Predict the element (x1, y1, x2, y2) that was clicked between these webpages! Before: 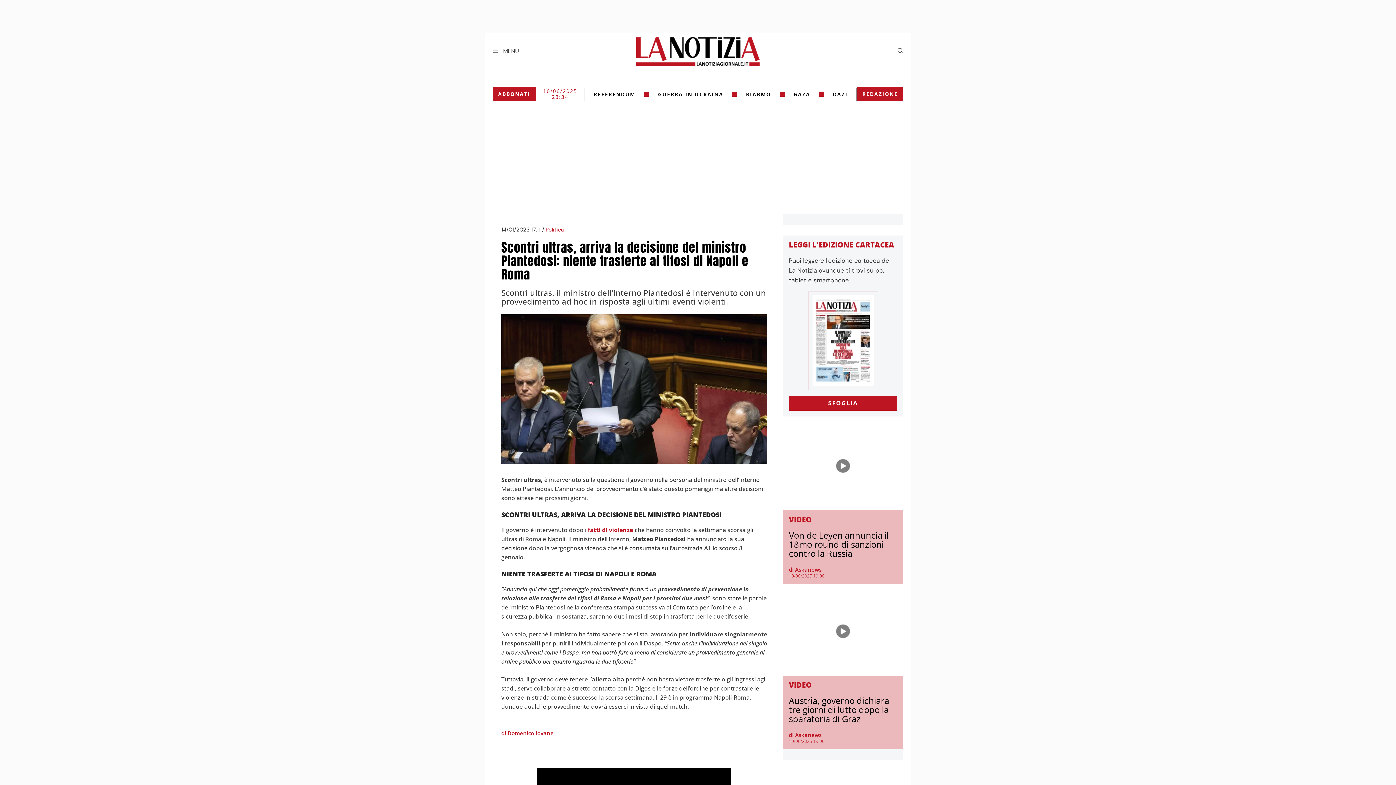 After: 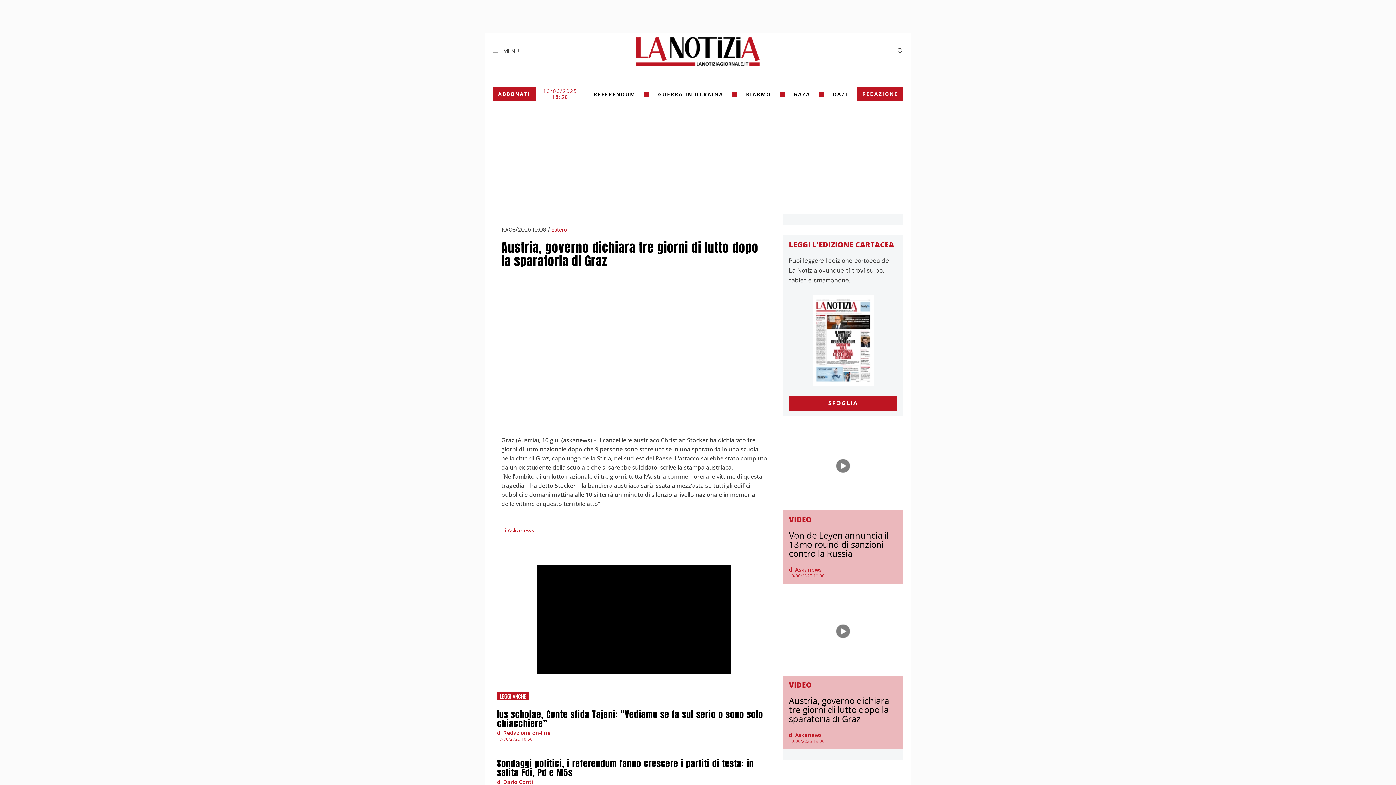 Action: label: Austria, governo dichiara tre giorni di lutto dopo la sparatoria di Graz bbox: (789, 694, 889, 725)